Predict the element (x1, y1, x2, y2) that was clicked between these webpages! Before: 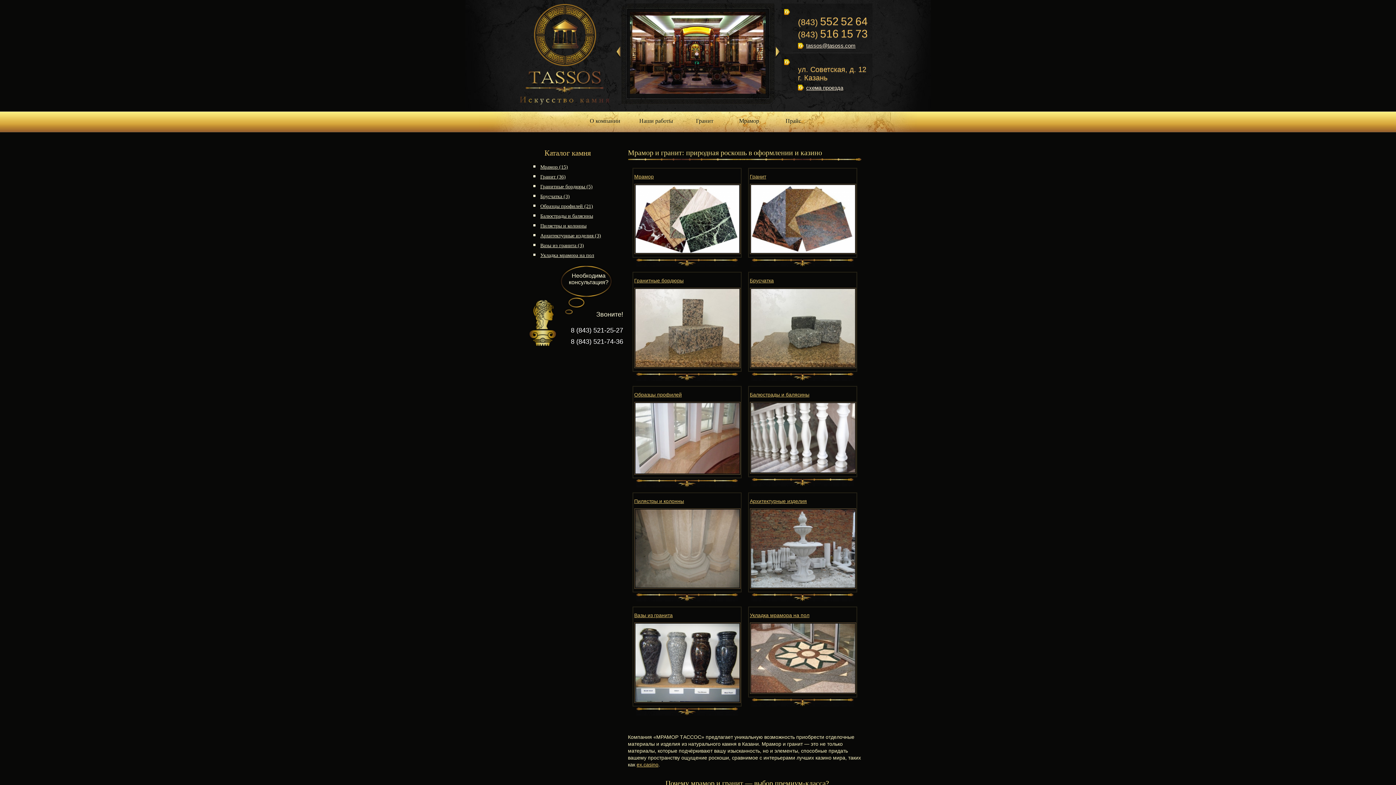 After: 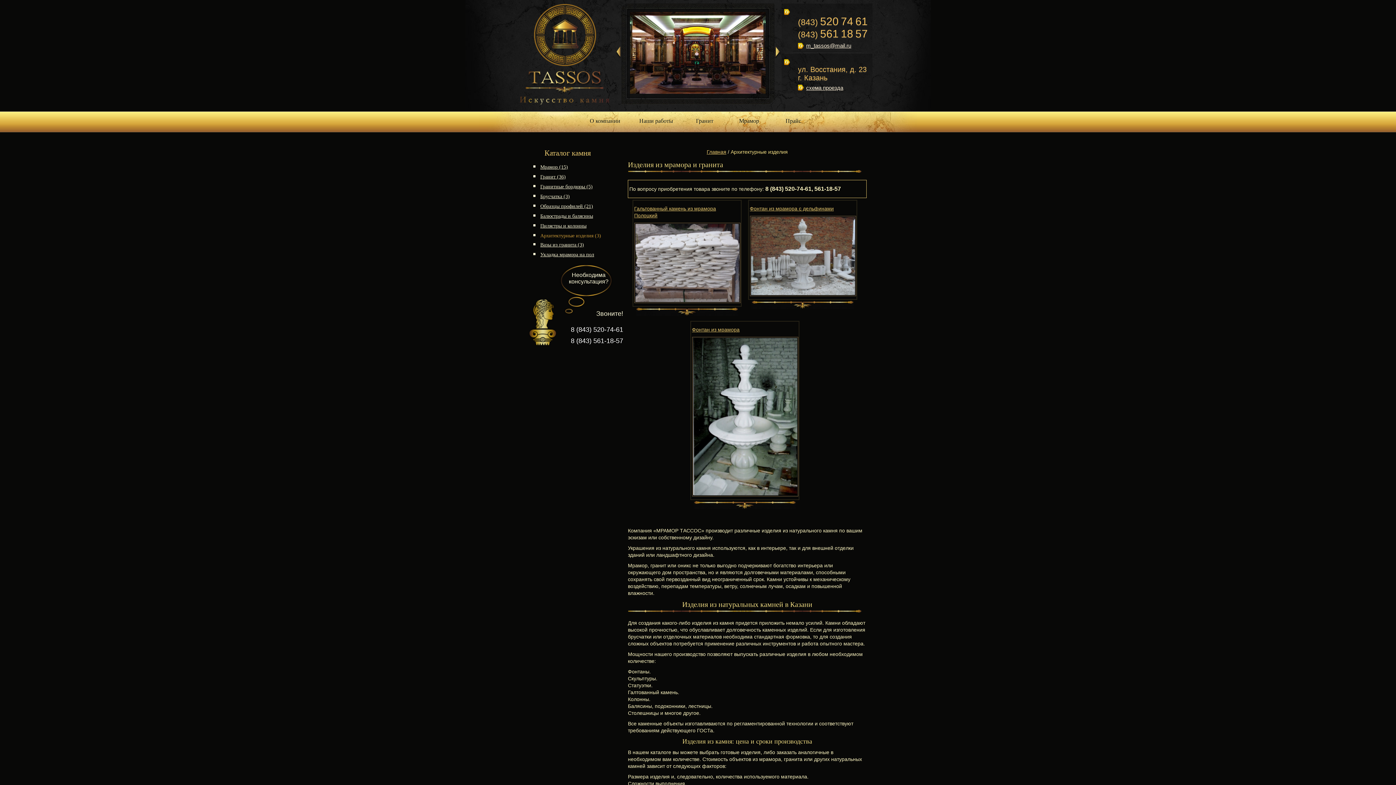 Action: bbox: (750, 584, 856, 590)